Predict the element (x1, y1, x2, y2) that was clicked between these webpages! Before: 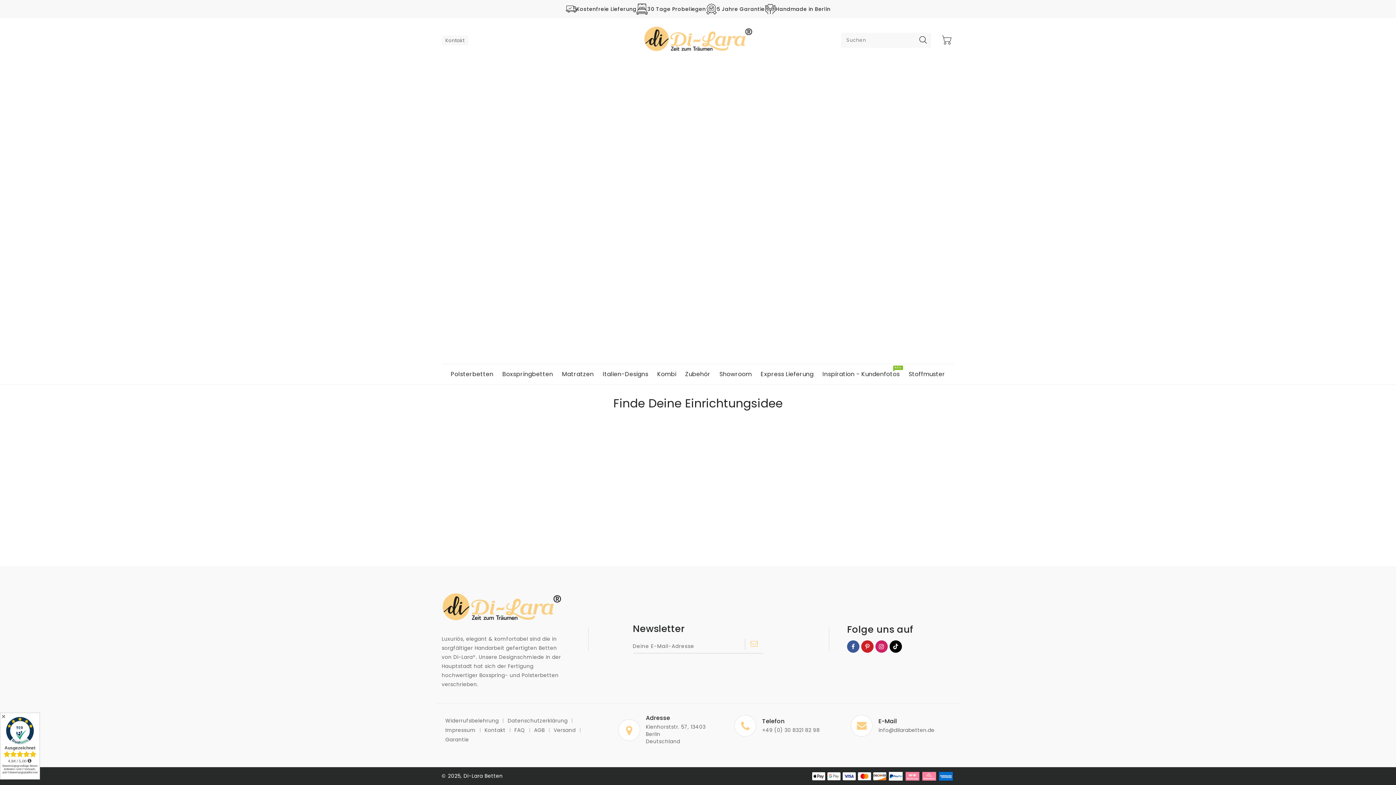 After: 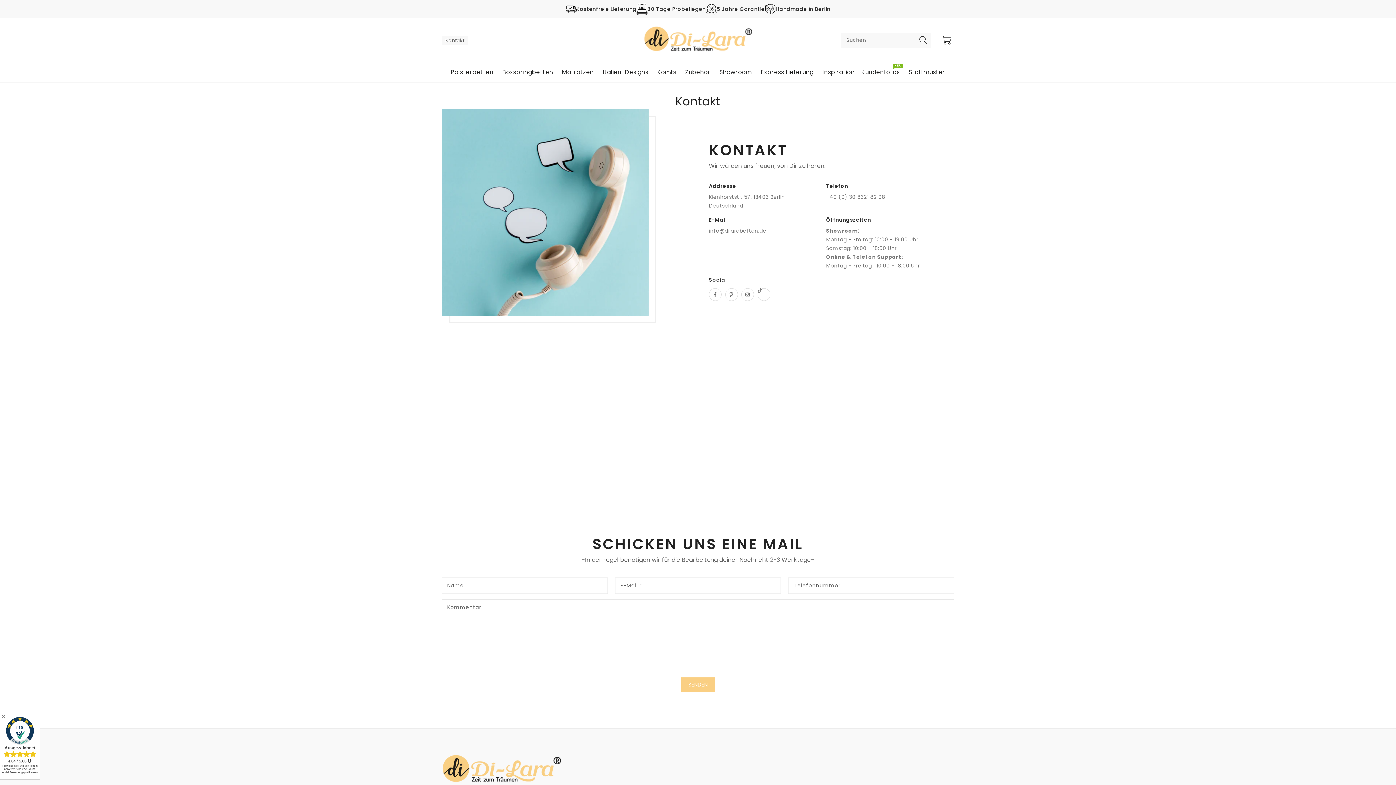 Action: bbox: (445, 36, 464, 43) label: Kontakt